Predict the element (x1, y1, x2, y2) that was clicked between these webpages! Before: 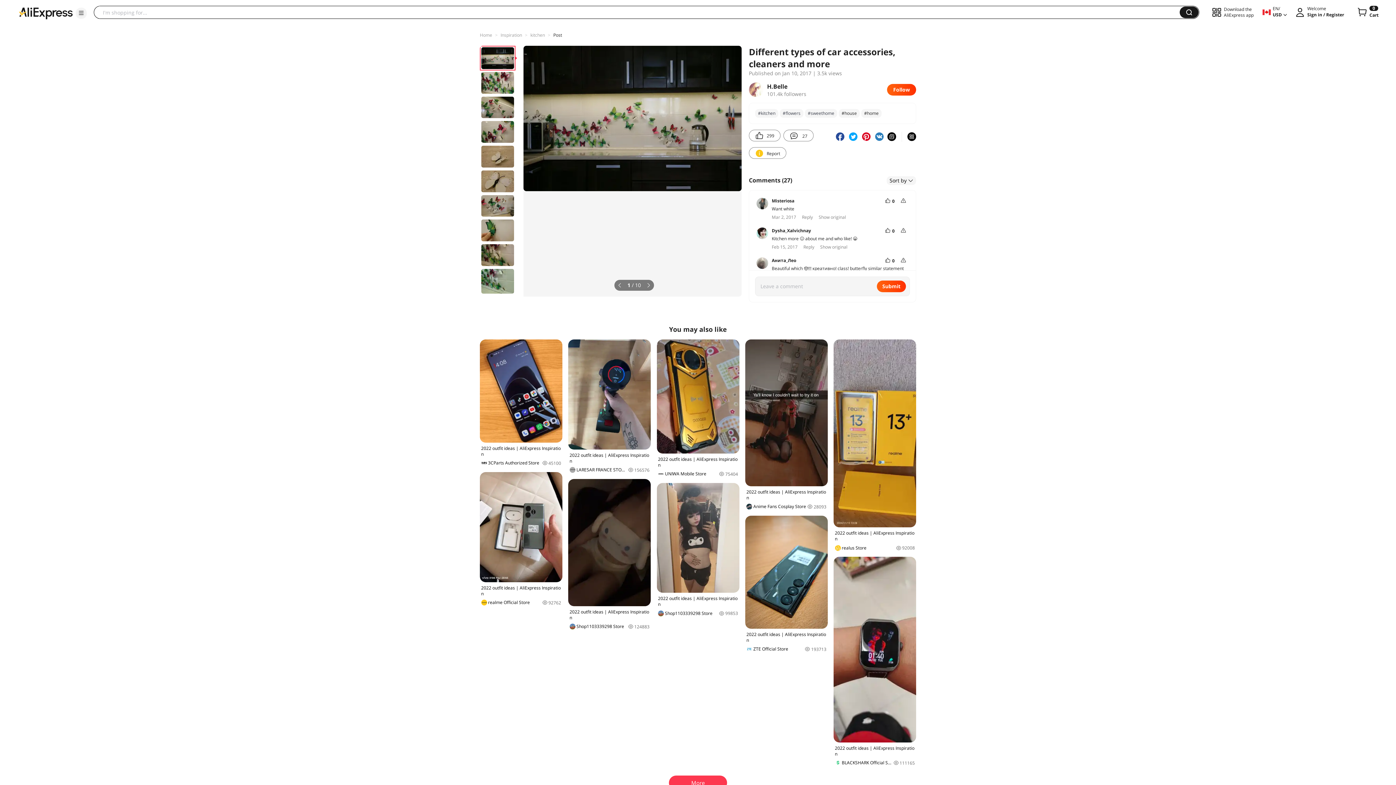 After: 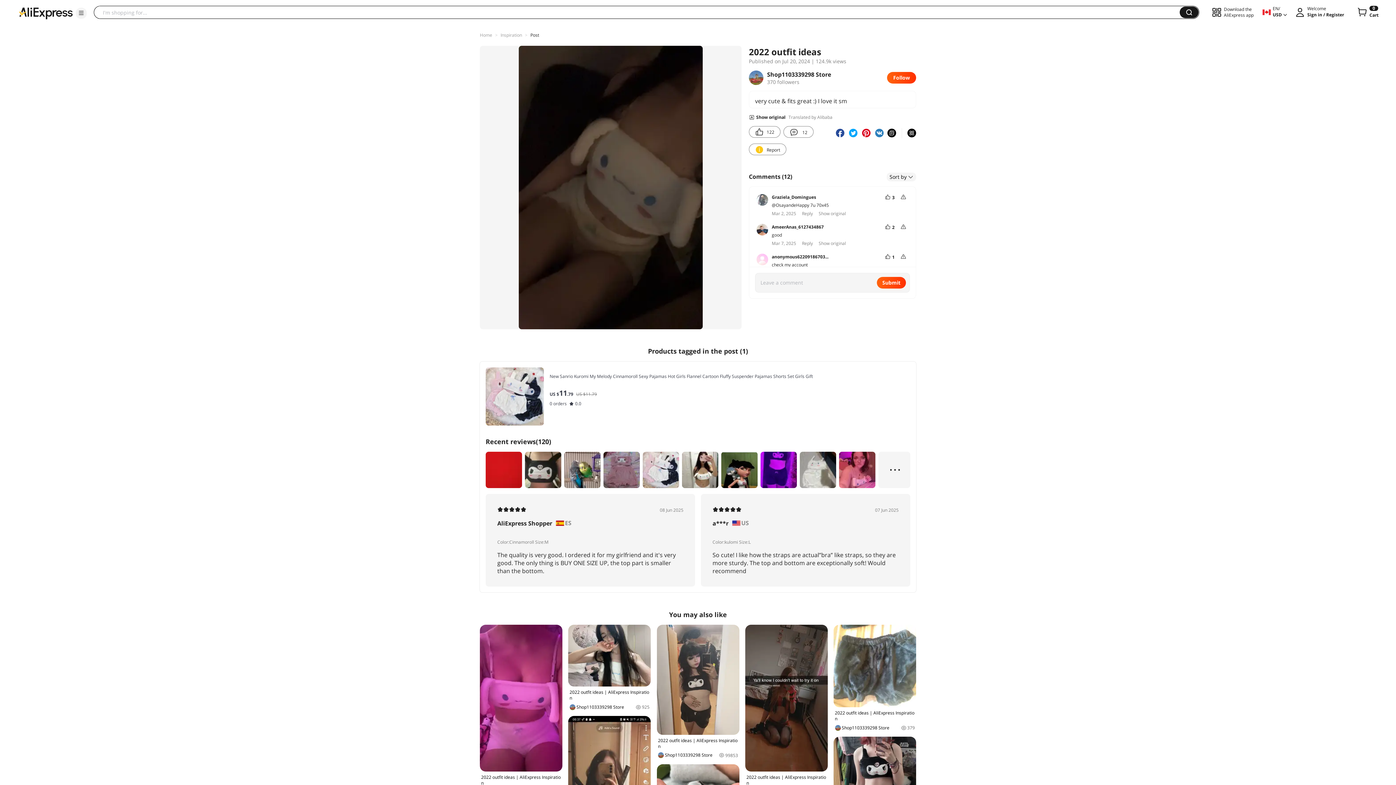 Action: bbox: (568, 479, 651, 630) label: 2022 outfit ideas | AliExpress Inspiration
Shop1103339298 Store
124883